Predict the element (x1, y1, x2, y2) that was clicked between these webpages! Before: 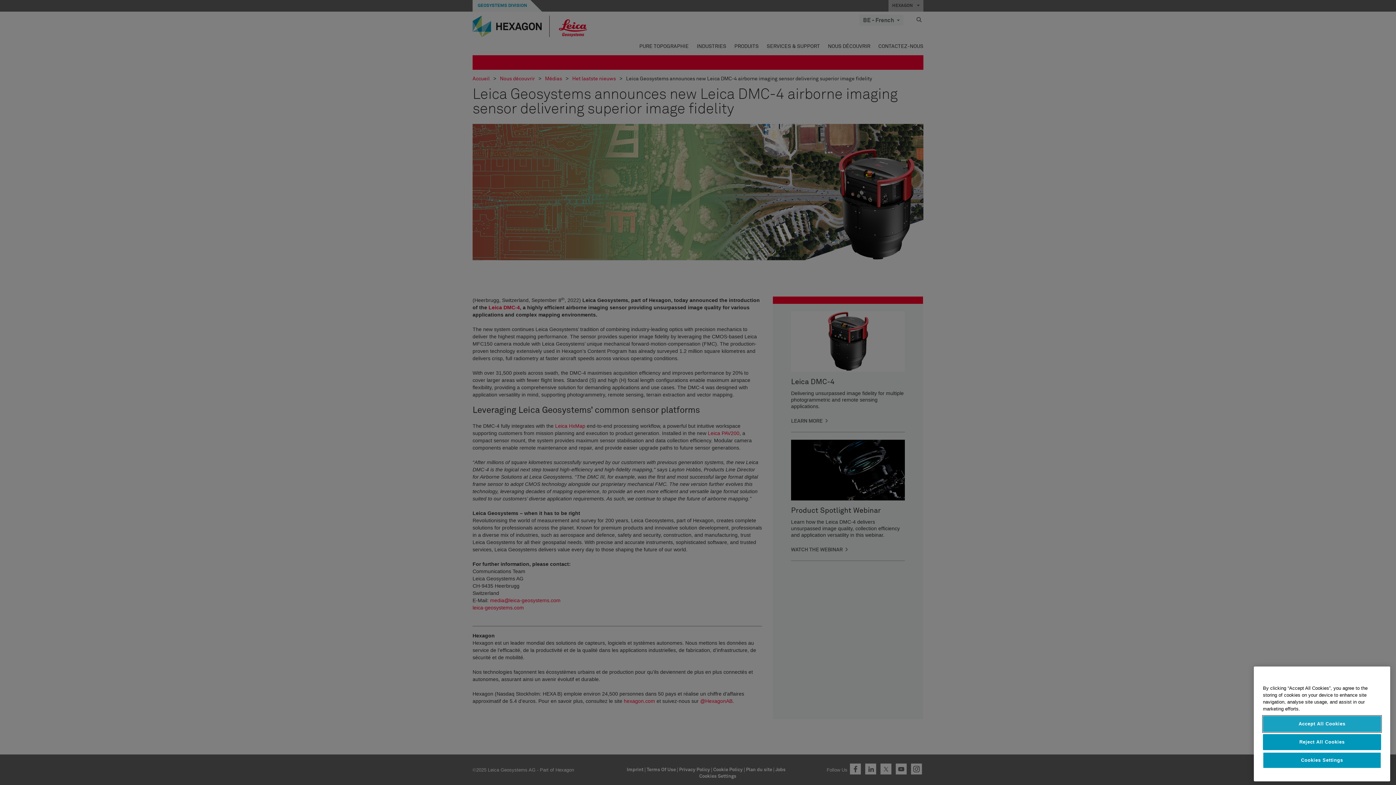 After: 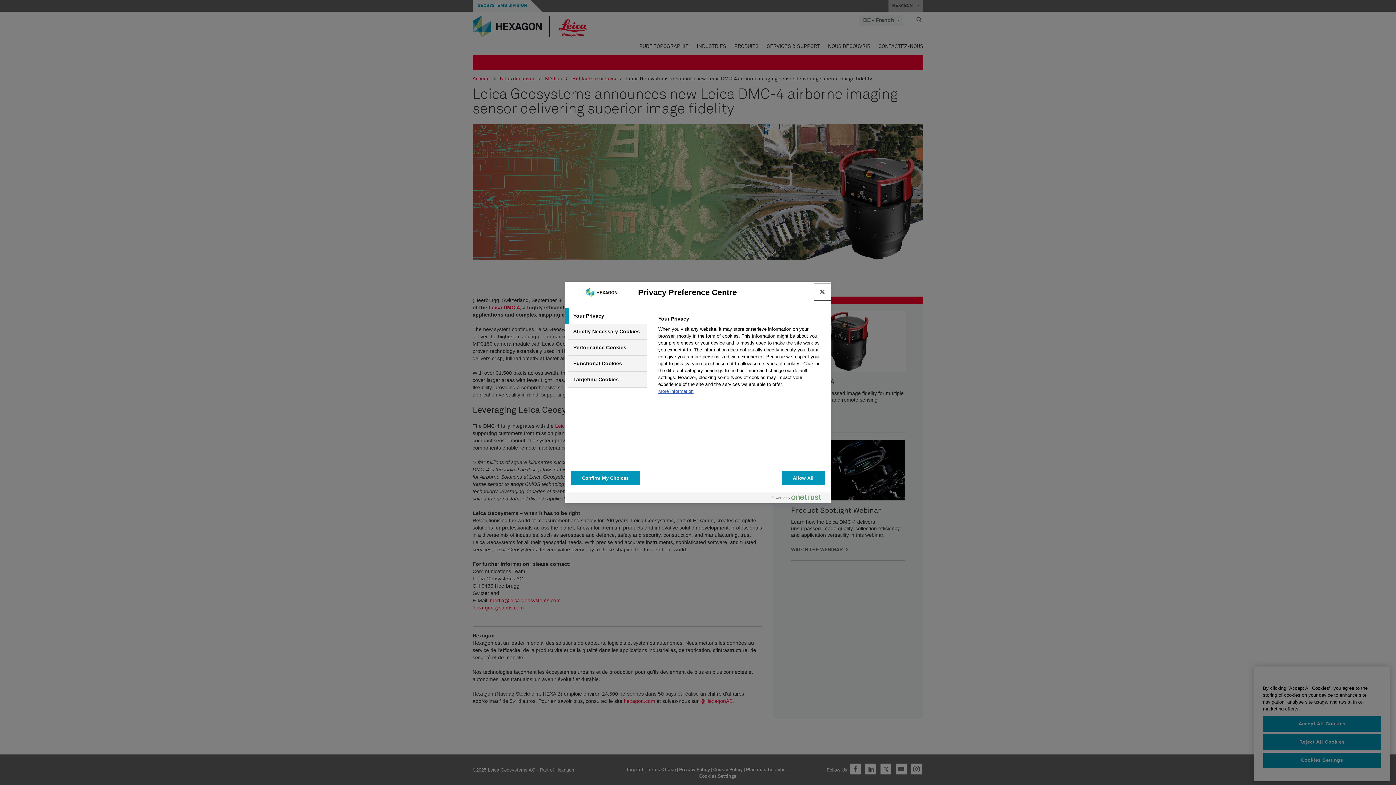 Action: bbox: (1263, 752, 1381, 768) label: Cookies Settings